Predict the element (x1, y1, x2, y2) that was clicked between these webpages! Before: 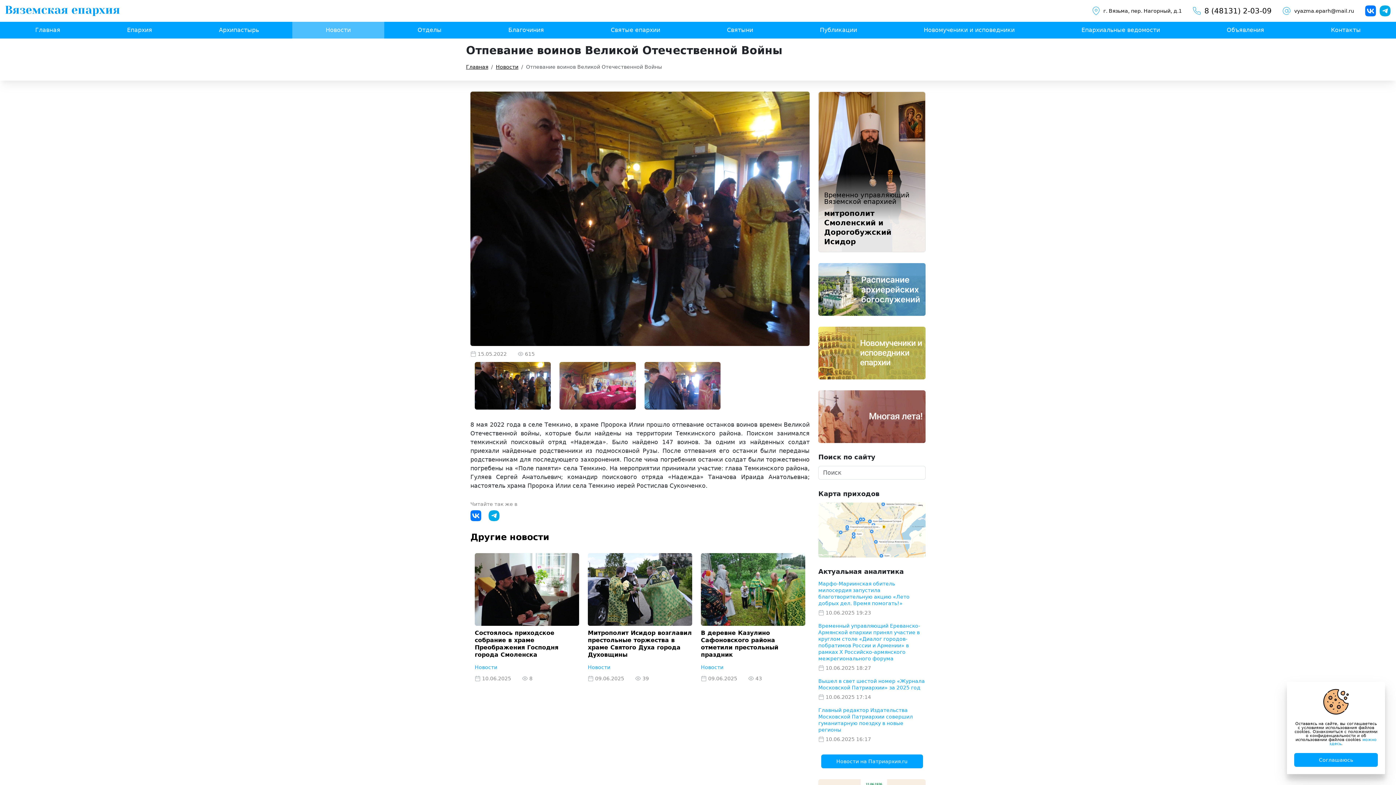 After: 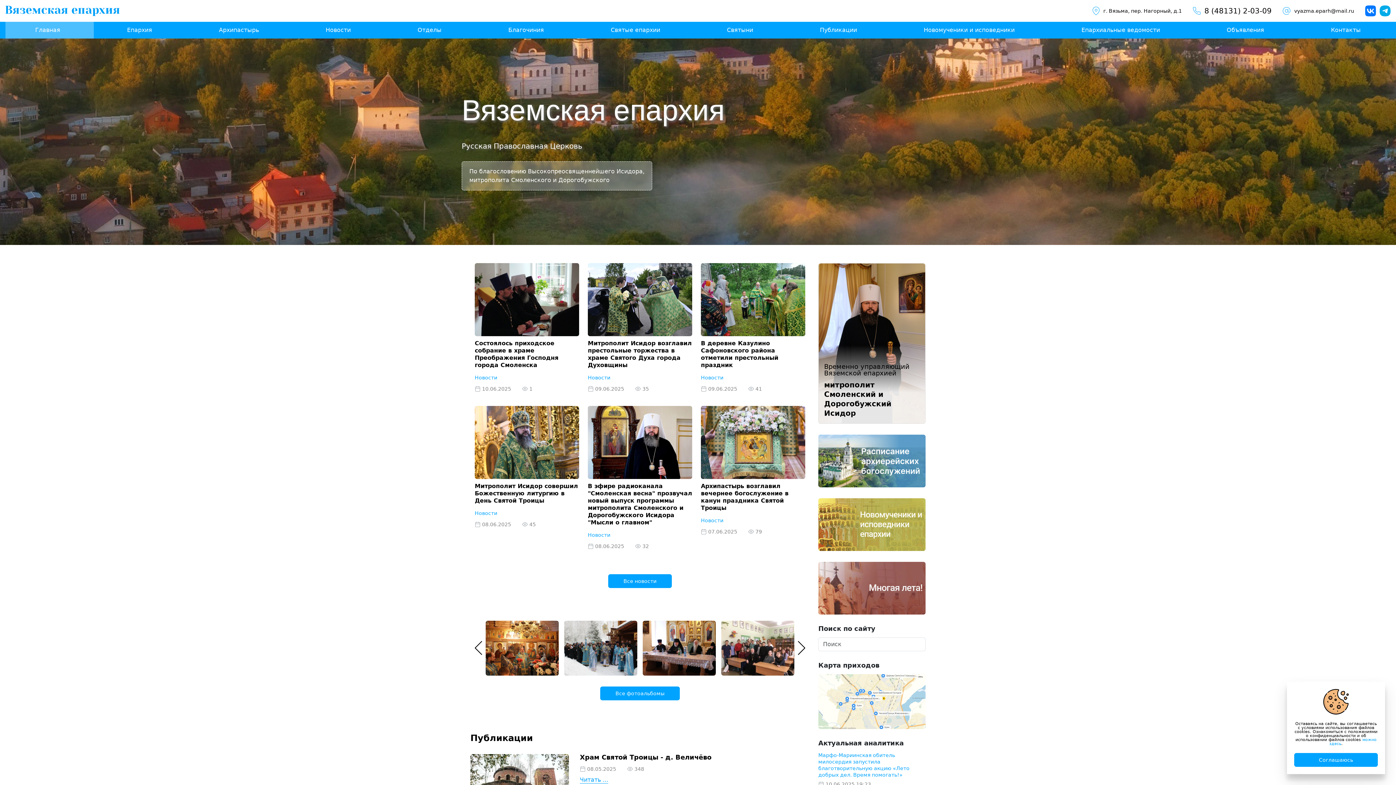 Action: bbox: (466, 64, 488, 69) label: Главная